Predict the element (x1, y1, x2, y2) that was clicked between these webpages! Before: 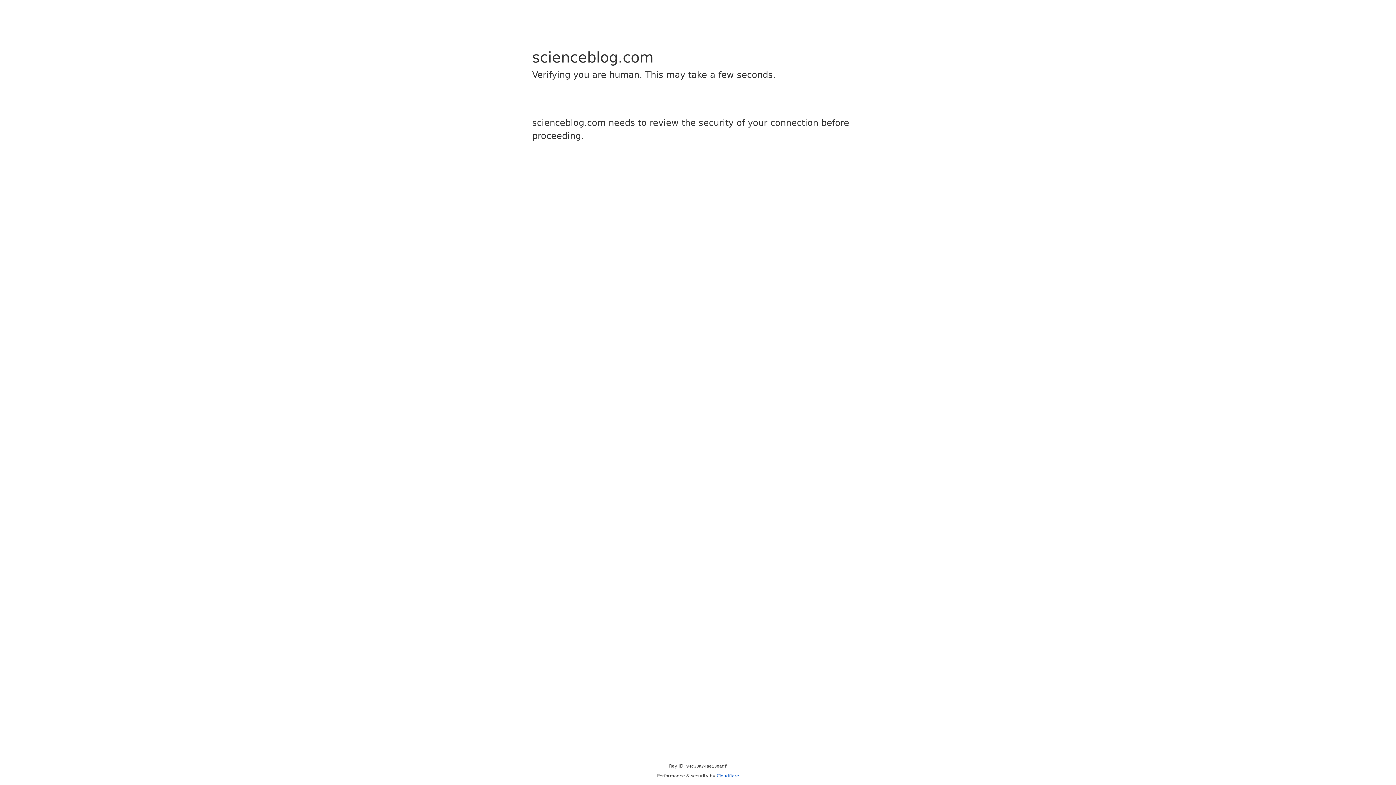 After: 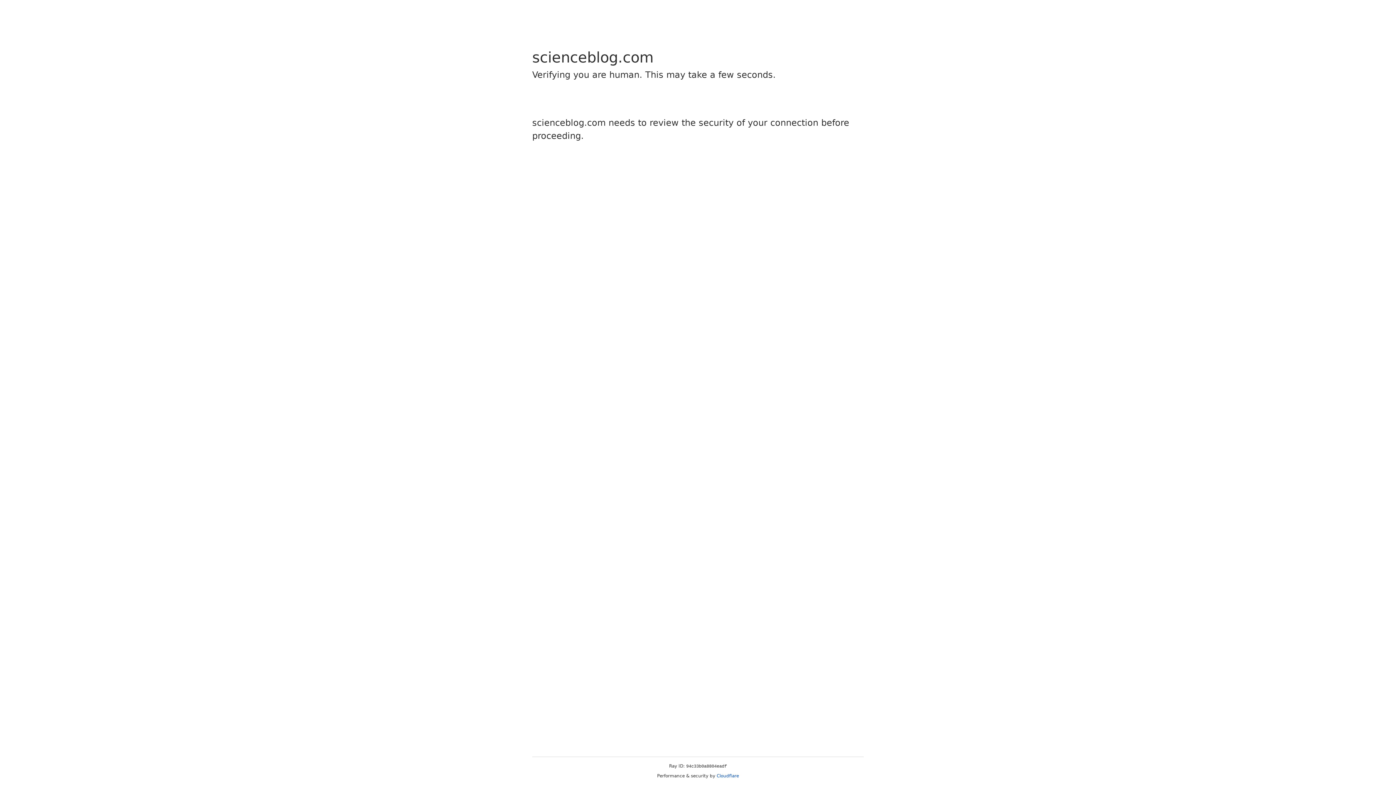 Action: label: Cloudflare bbox: (716, 773, 739, 778)